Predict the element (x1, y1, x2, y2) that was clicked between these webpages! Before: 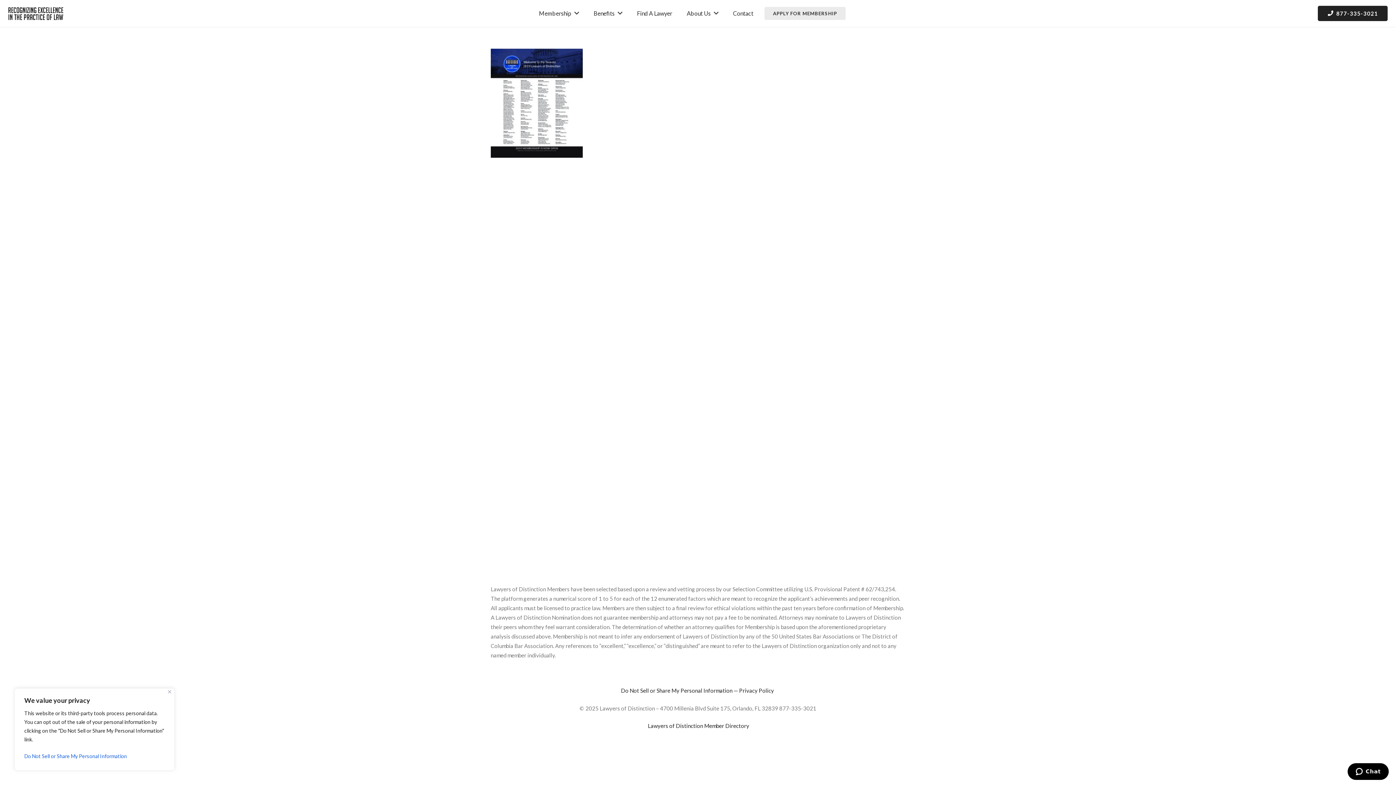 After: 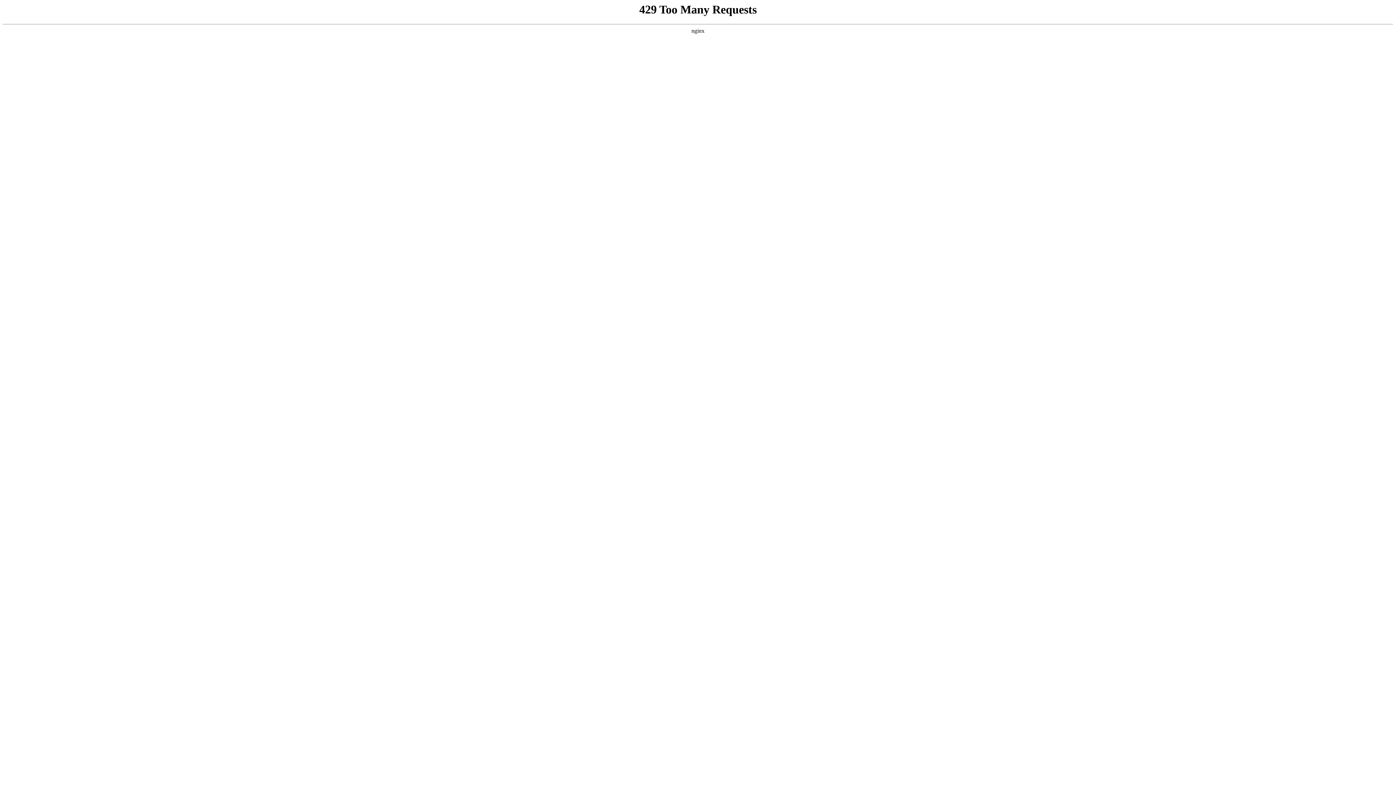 Action: bbox: (764, 6, 845, 19) label: APPLY FOR MEMBERSHIP